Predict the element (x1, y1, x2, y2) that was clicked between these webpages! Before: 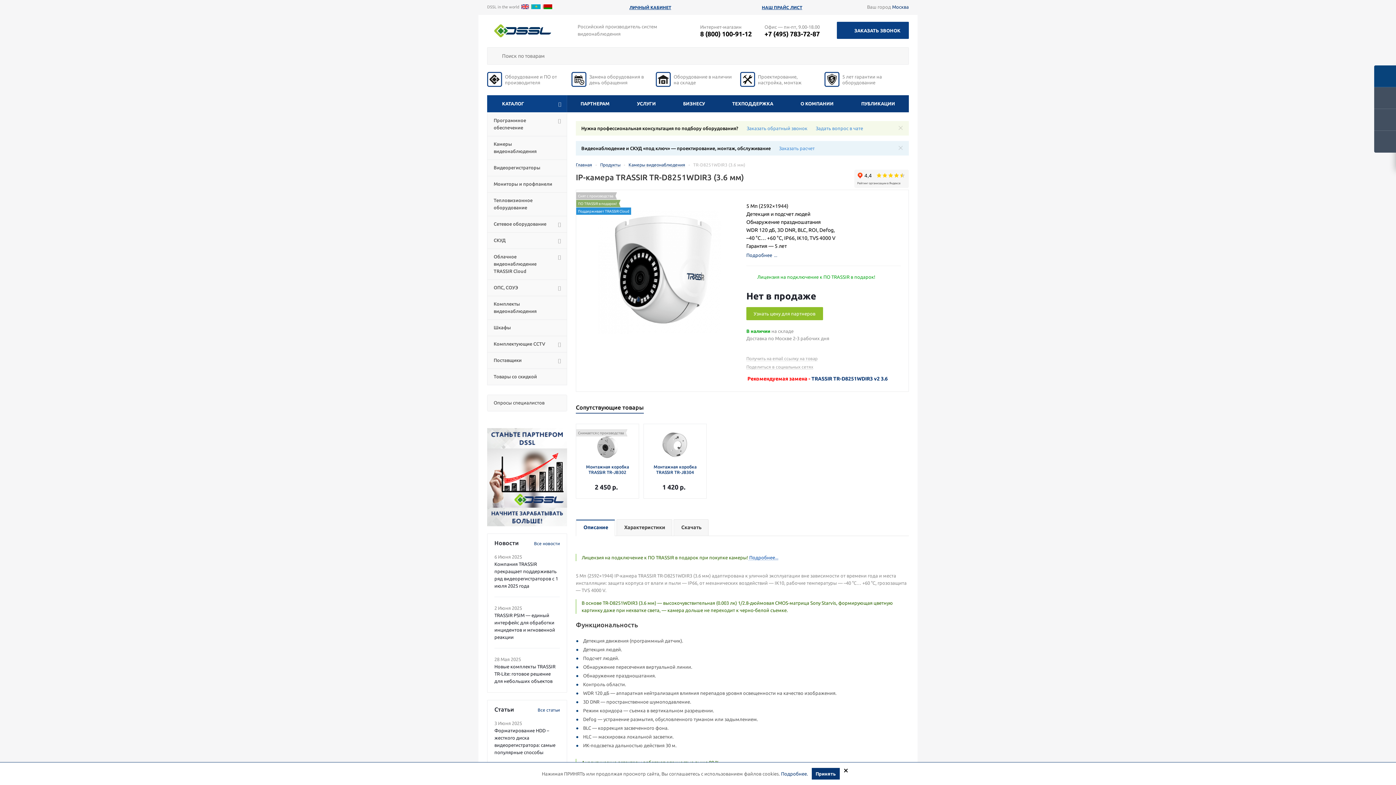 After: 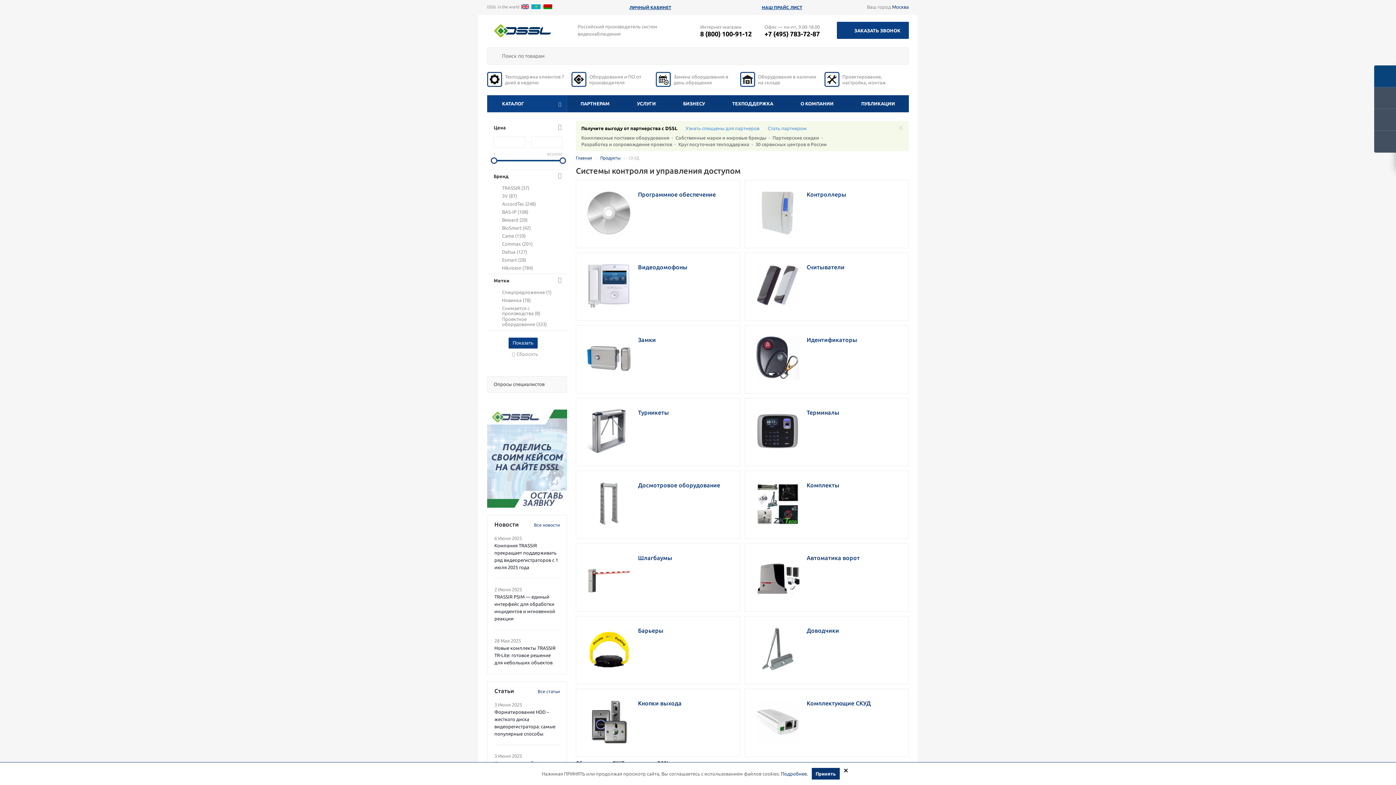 Action: label: СКУД bbox: (487, 232, 567, 248)